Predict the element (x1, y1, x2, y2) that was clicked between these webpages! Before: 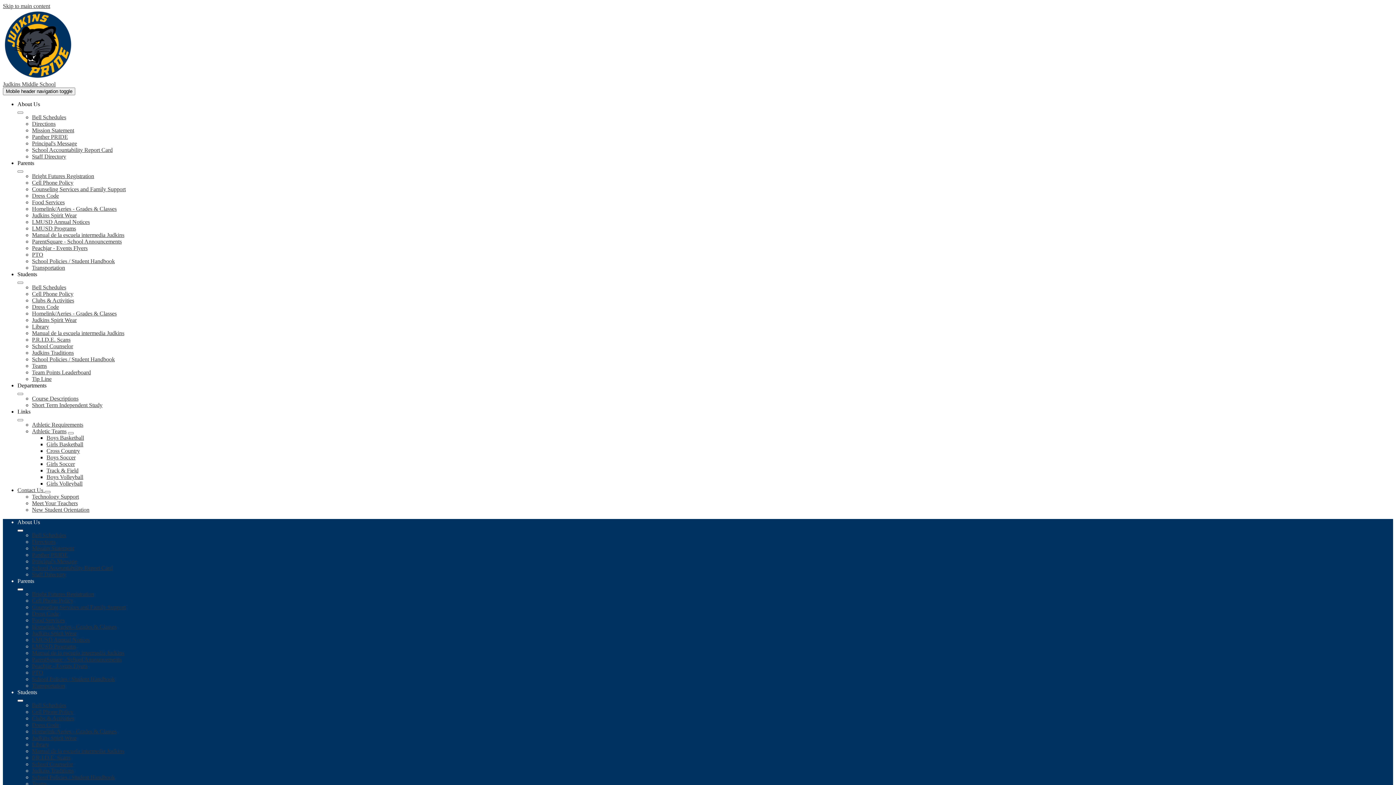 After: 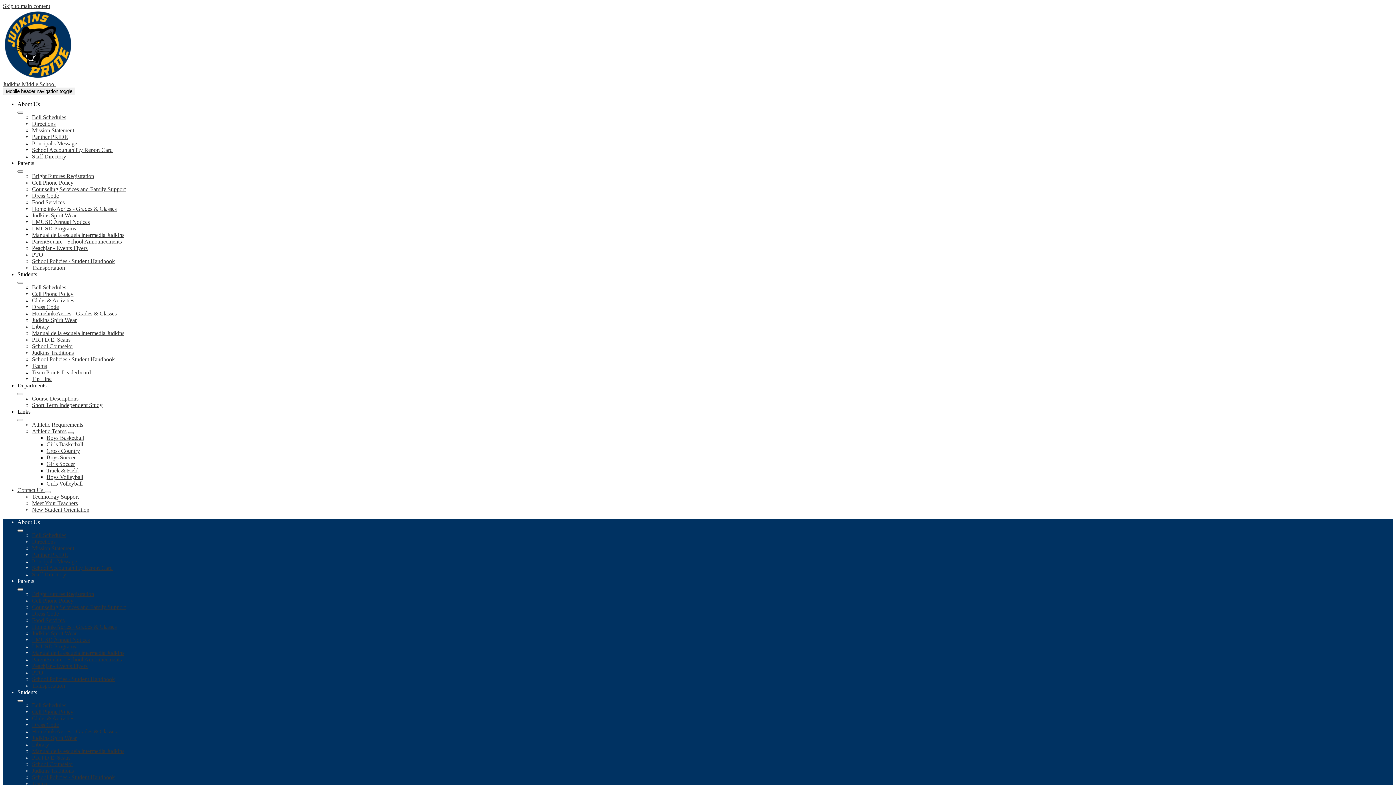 Action: label: Athletic Requirements bbox: (32, 421, 83, 428)